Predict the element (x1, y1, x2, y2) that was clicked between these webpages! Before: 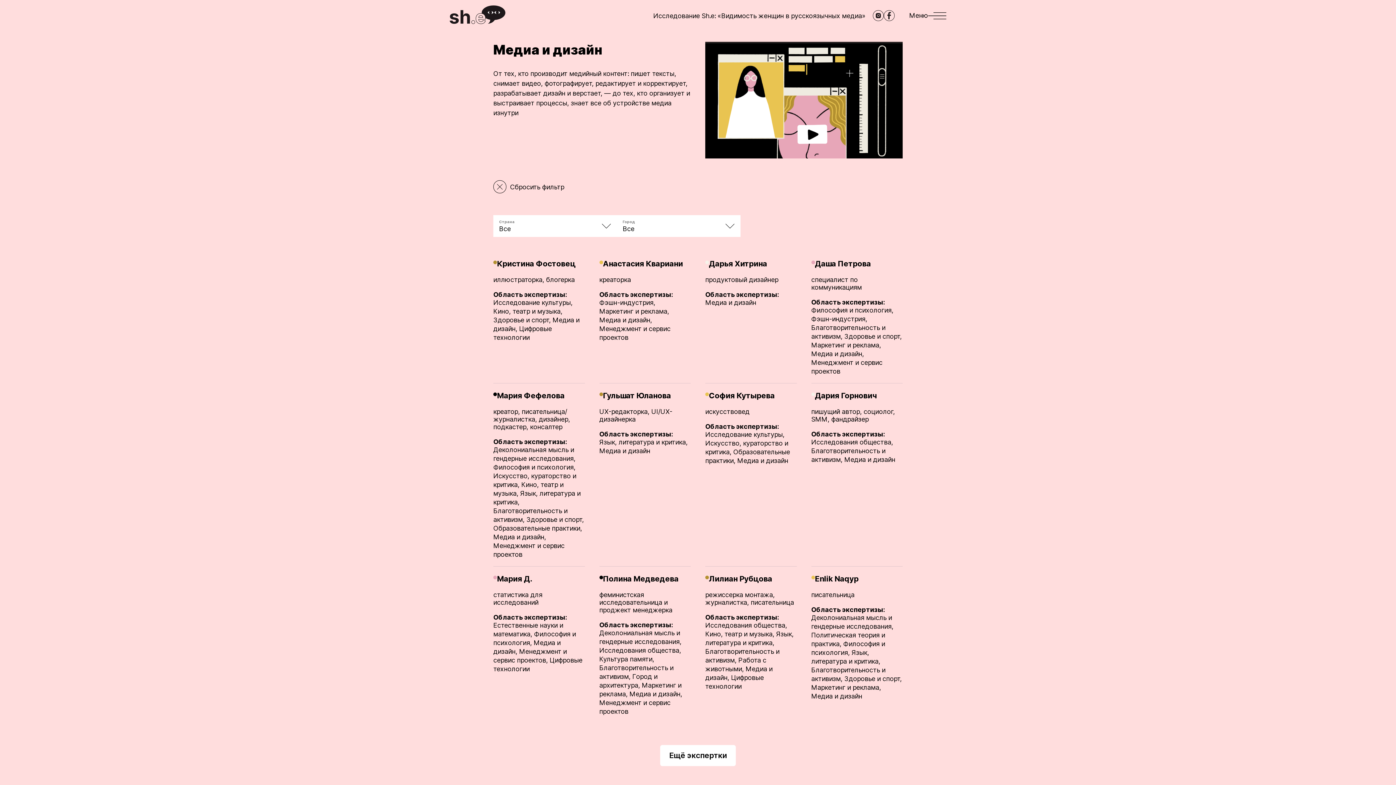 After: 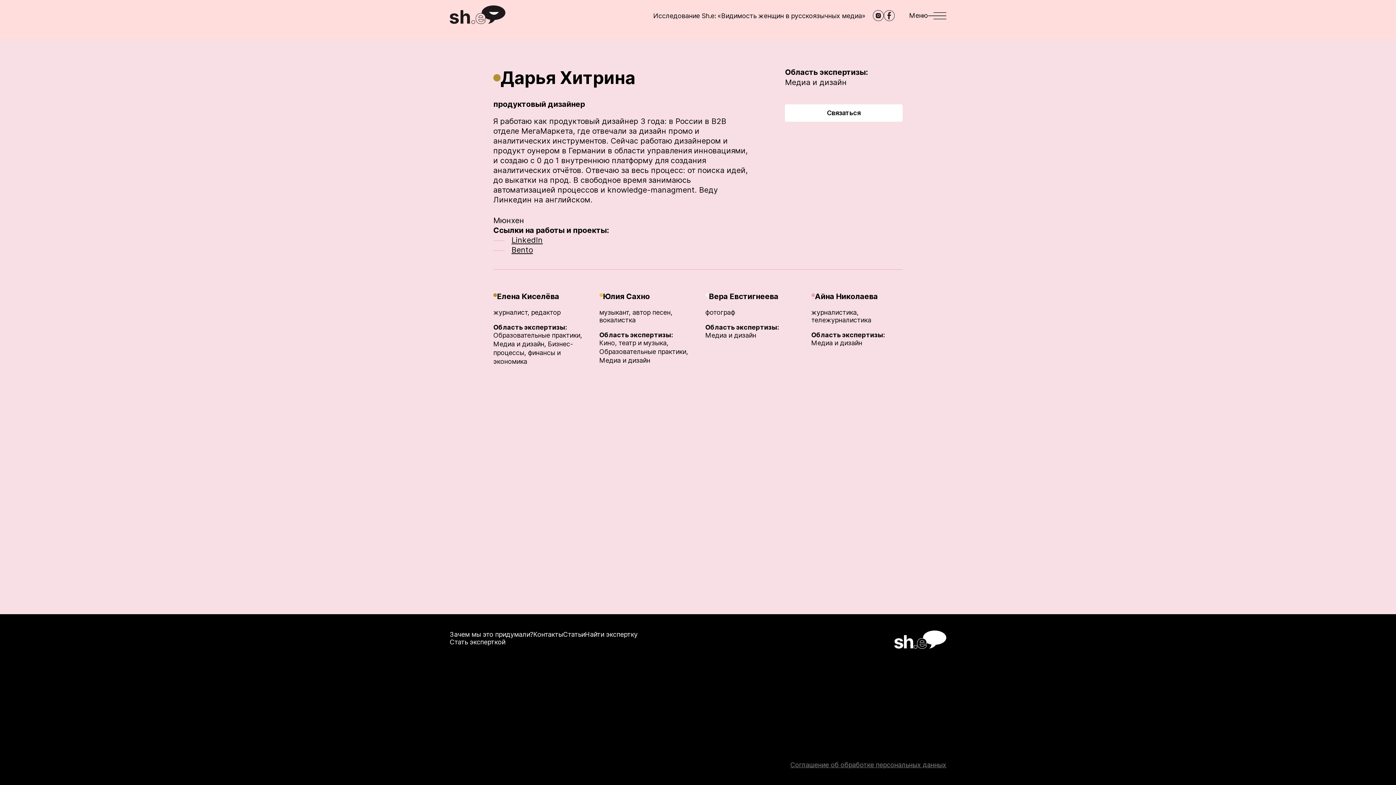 Action: label: Дарья Хитрина

продуктовый дизайнер

Область экспертизы:

Медиа и дизайн bbox: (698, 251, 786, 383)